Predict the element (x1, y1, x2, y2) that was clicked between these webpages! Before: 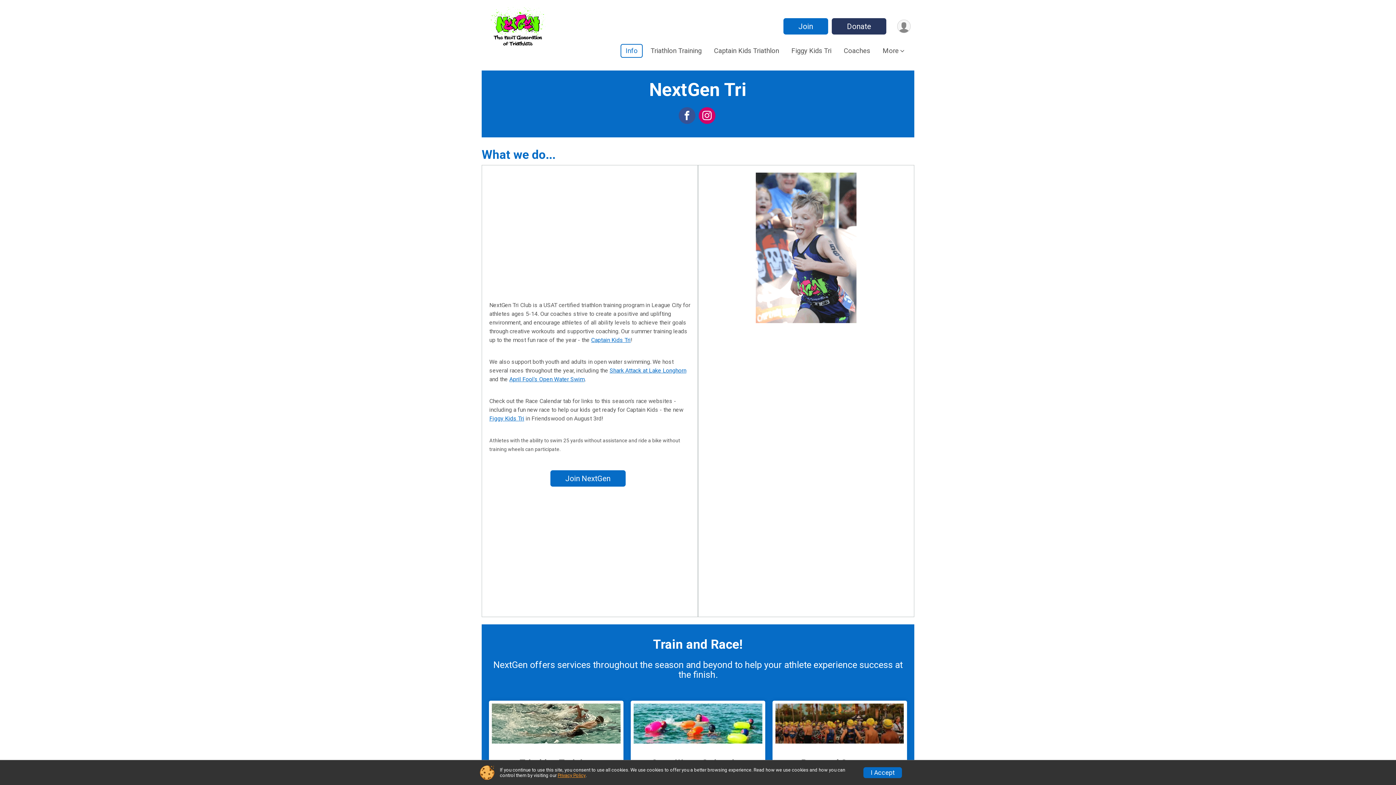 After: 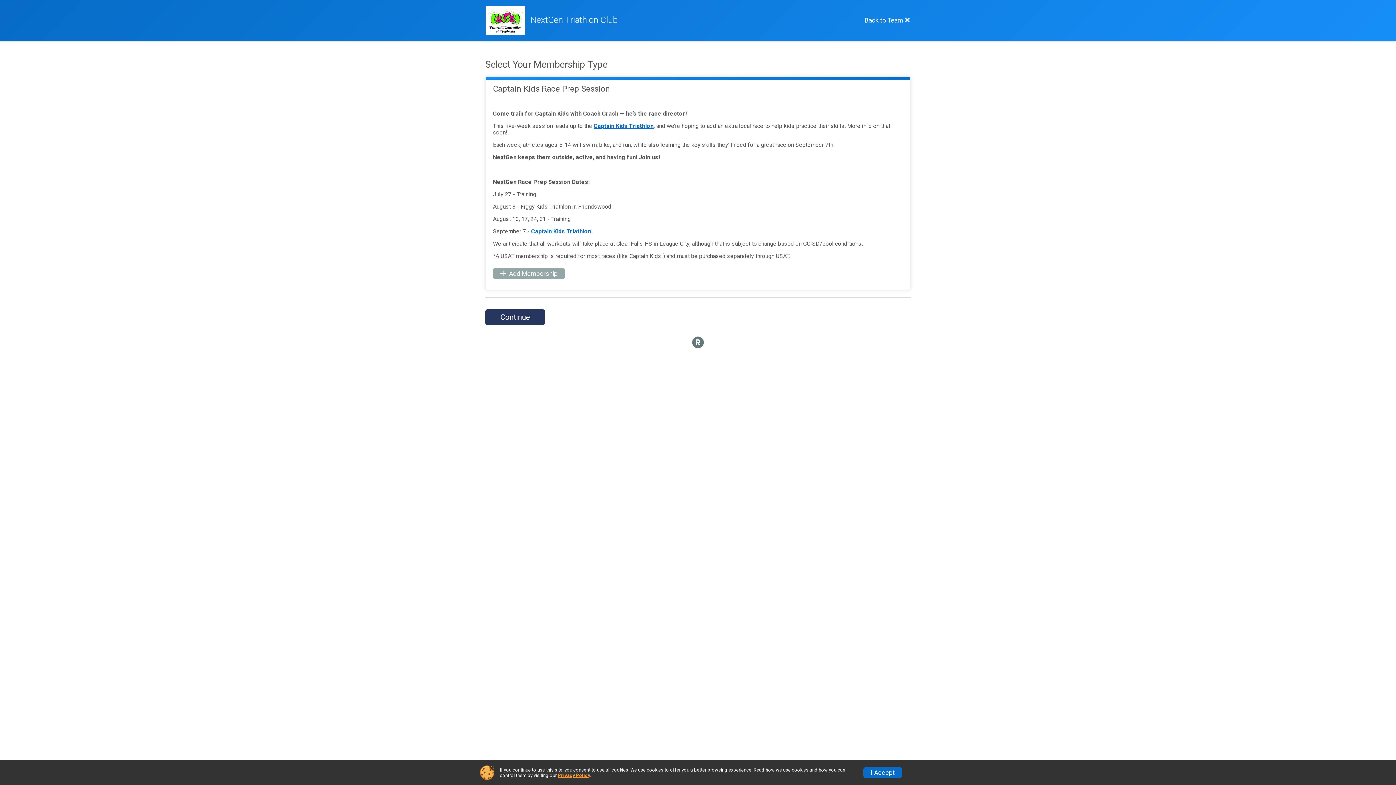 Action: bbox: (783, 18, 828, 34) label: Join